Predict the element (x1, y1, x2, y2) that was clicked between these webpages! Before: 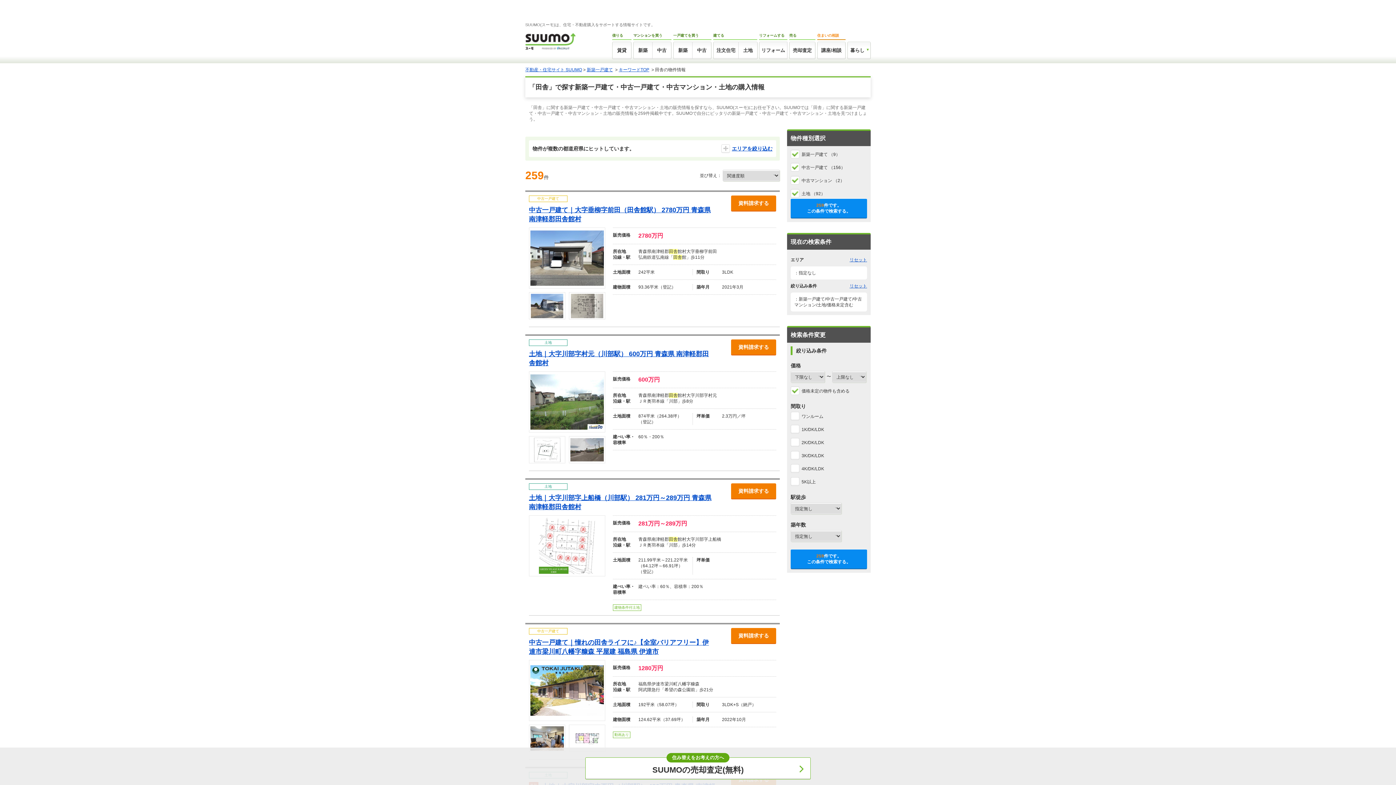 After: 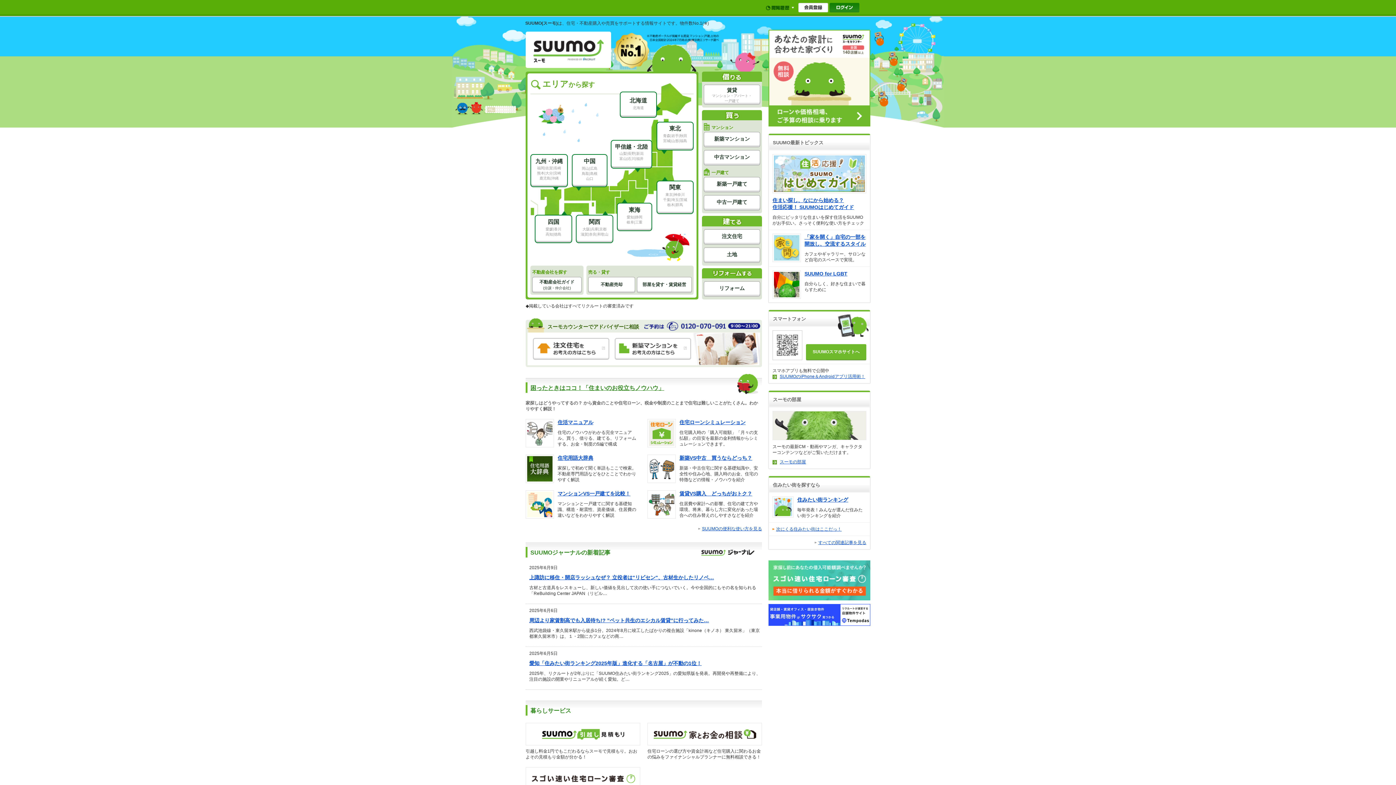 Action: bbox: (525, 33, 575, 38)